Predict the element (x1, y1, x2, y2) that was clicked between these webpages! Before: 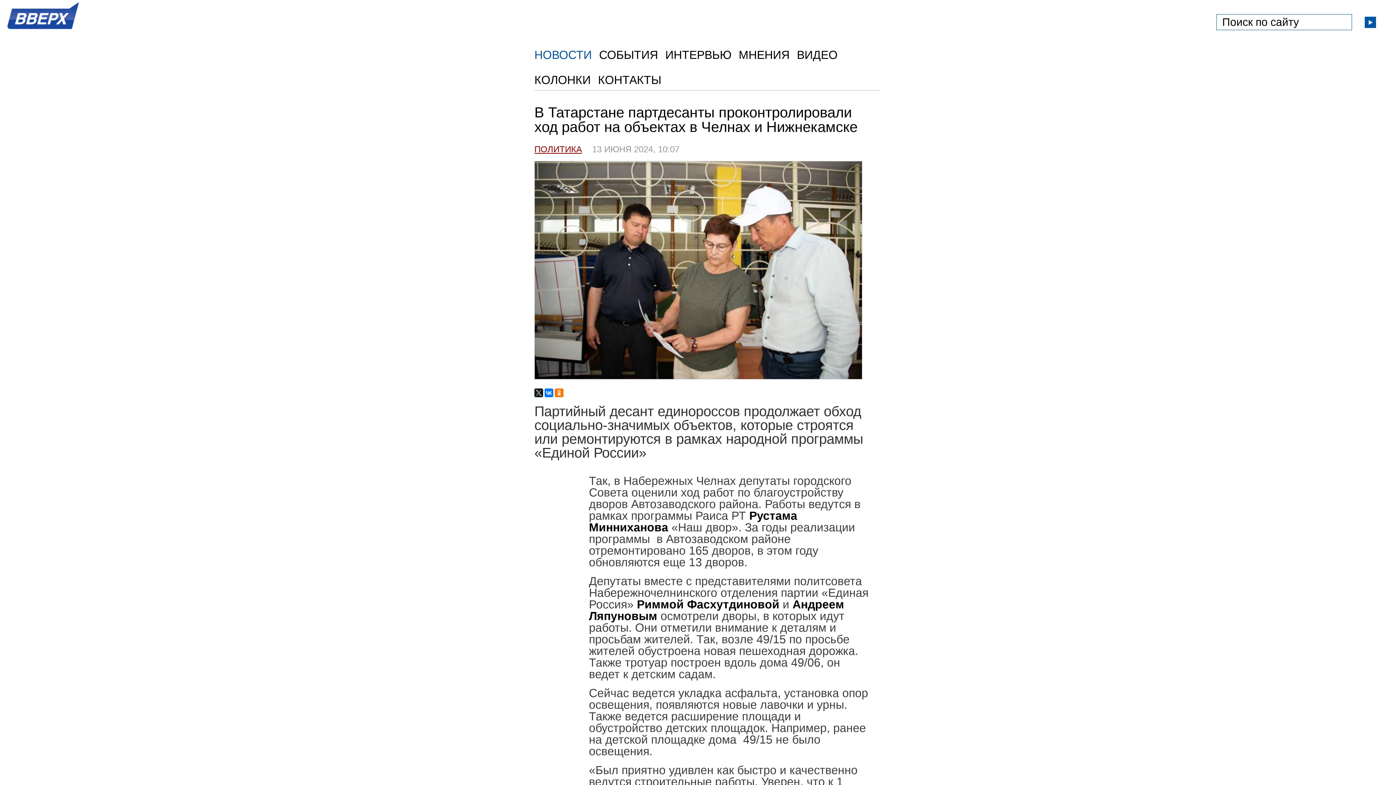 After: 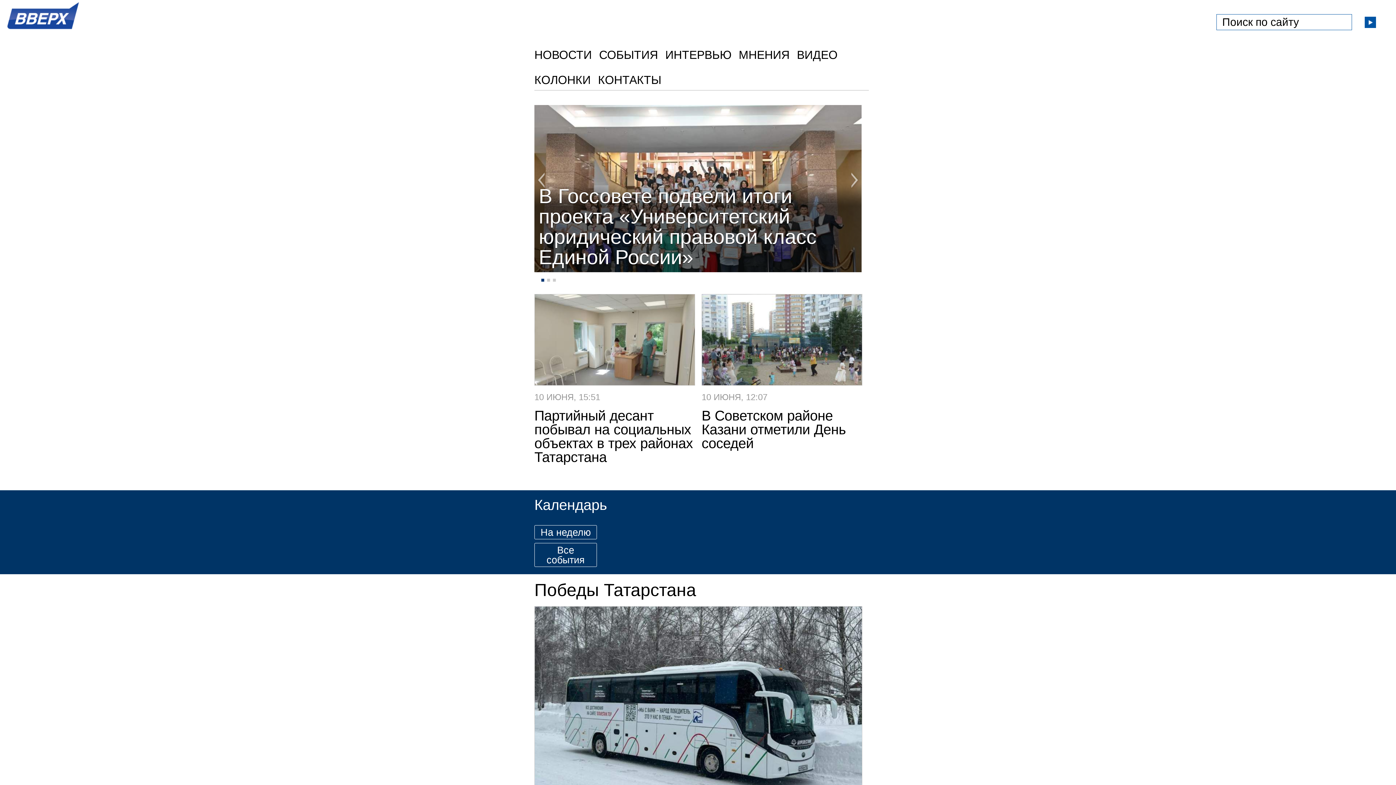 Action: bbox: (7, 26, 80, 32)